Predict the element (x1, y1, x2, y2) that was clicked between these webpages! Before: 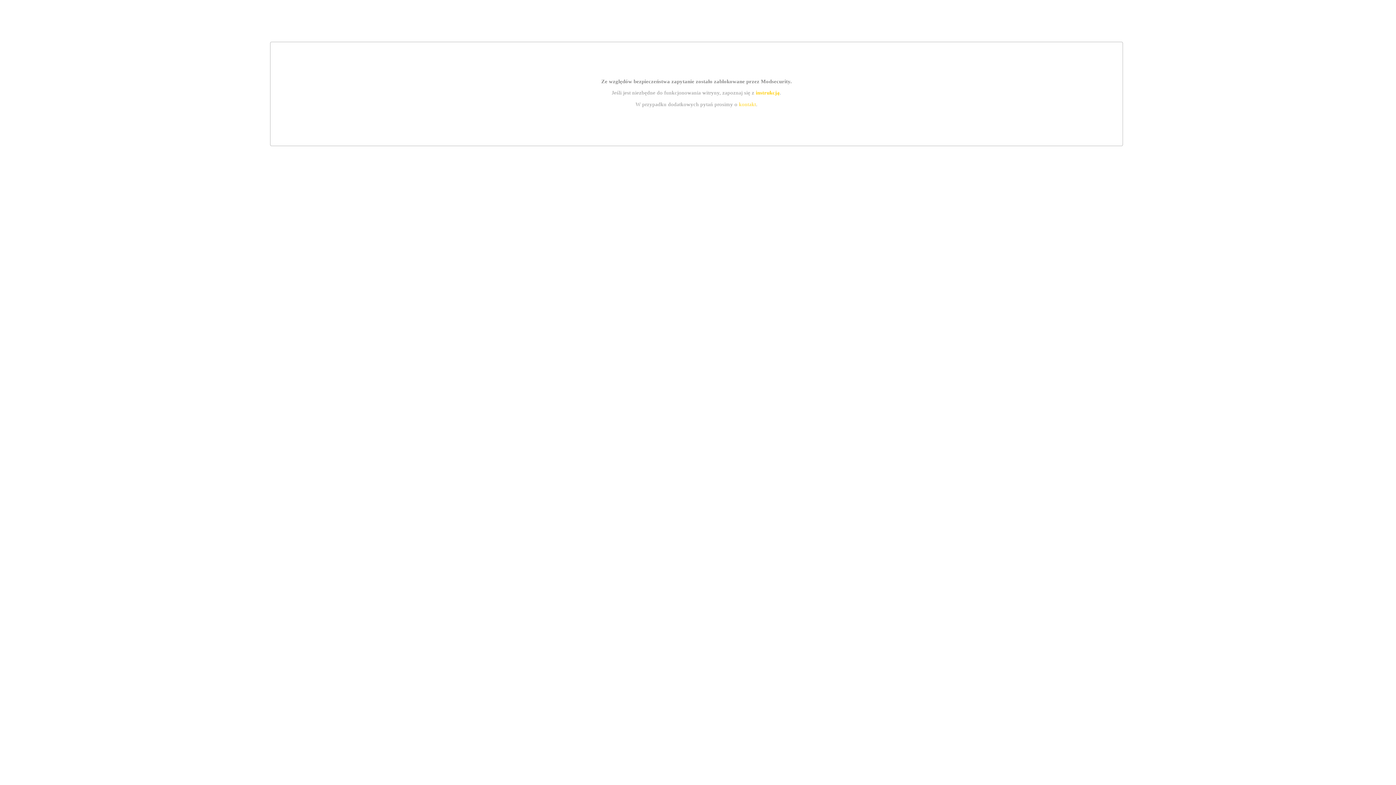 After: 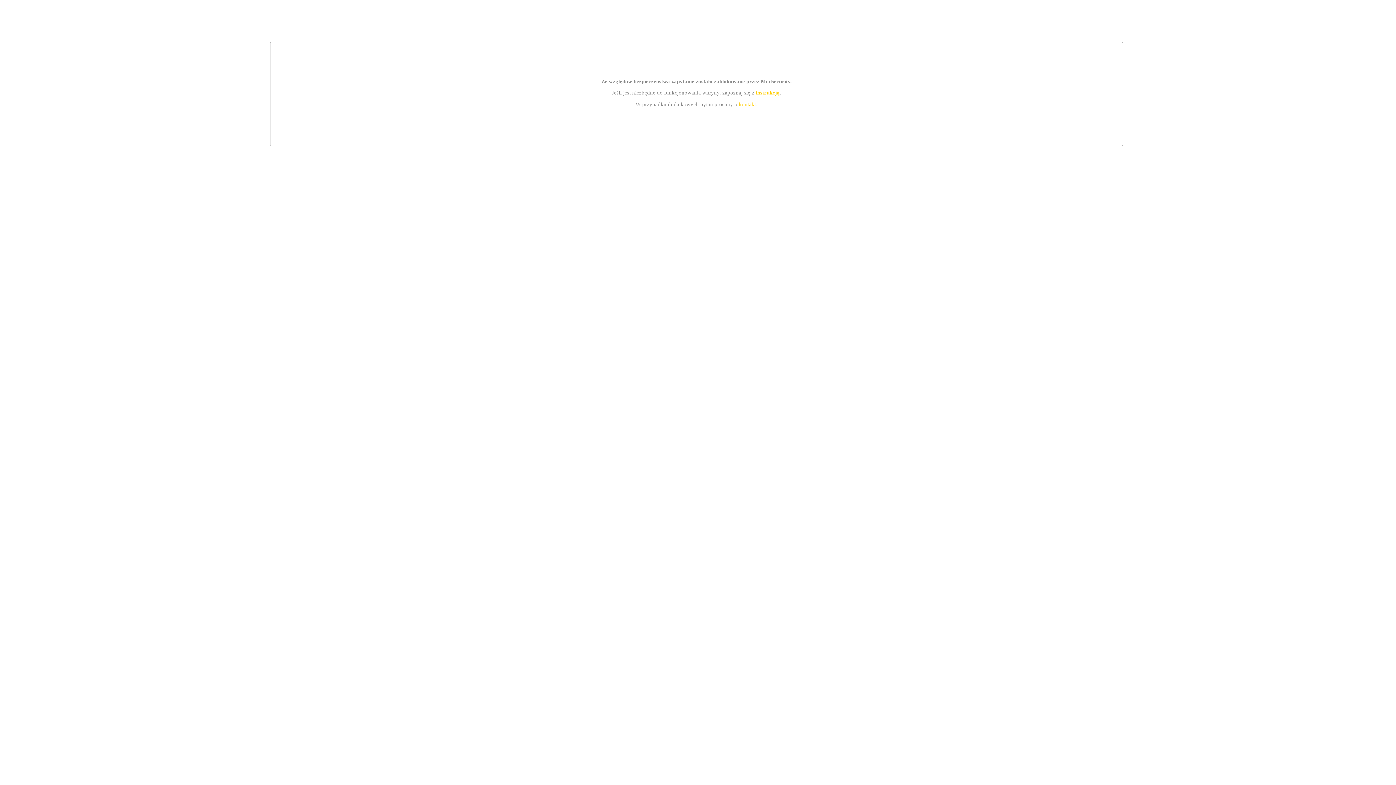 Action: label: instrukcją bbox: (755, 89, 779, 95)